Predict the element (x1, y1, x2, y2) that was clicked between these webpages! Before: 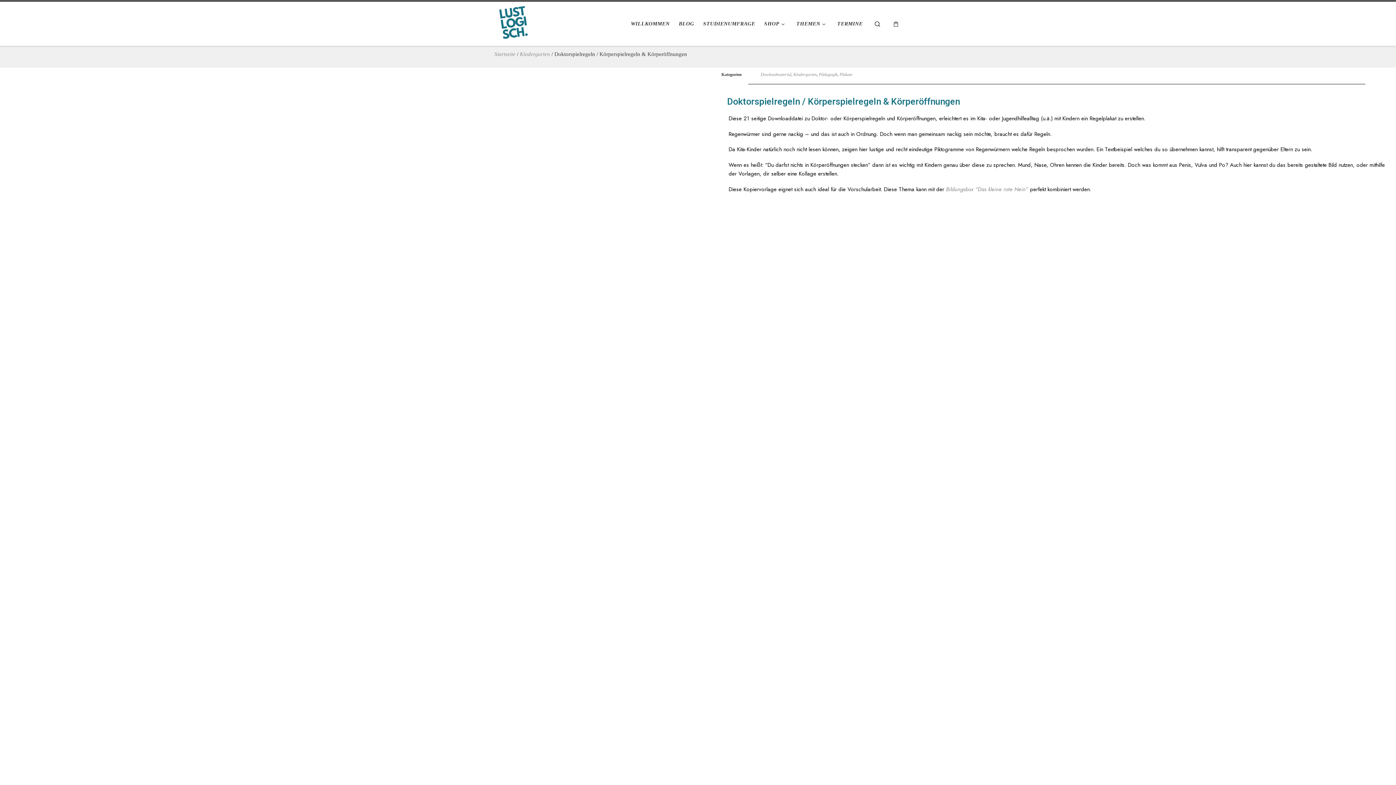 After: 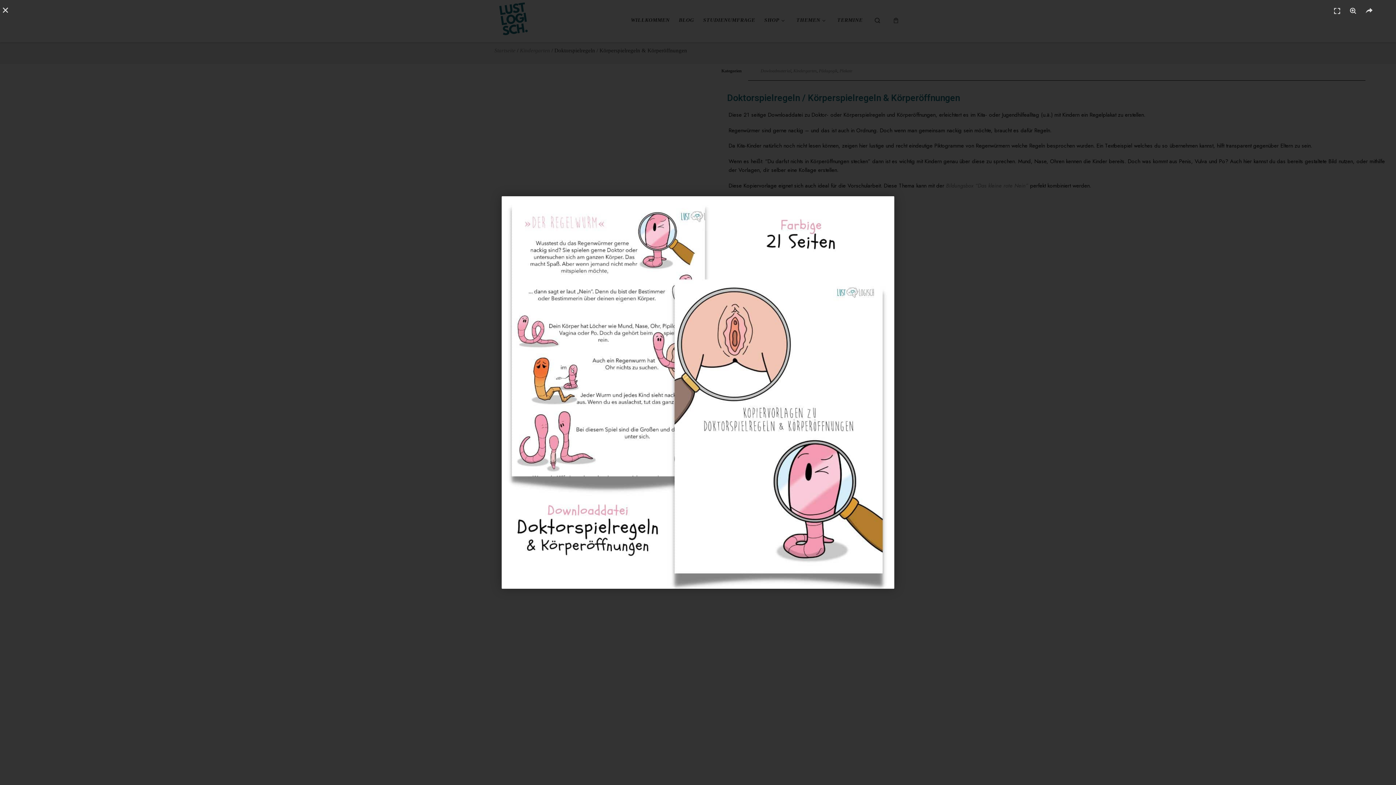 Action: bbox: (3, 78, 714, 789)